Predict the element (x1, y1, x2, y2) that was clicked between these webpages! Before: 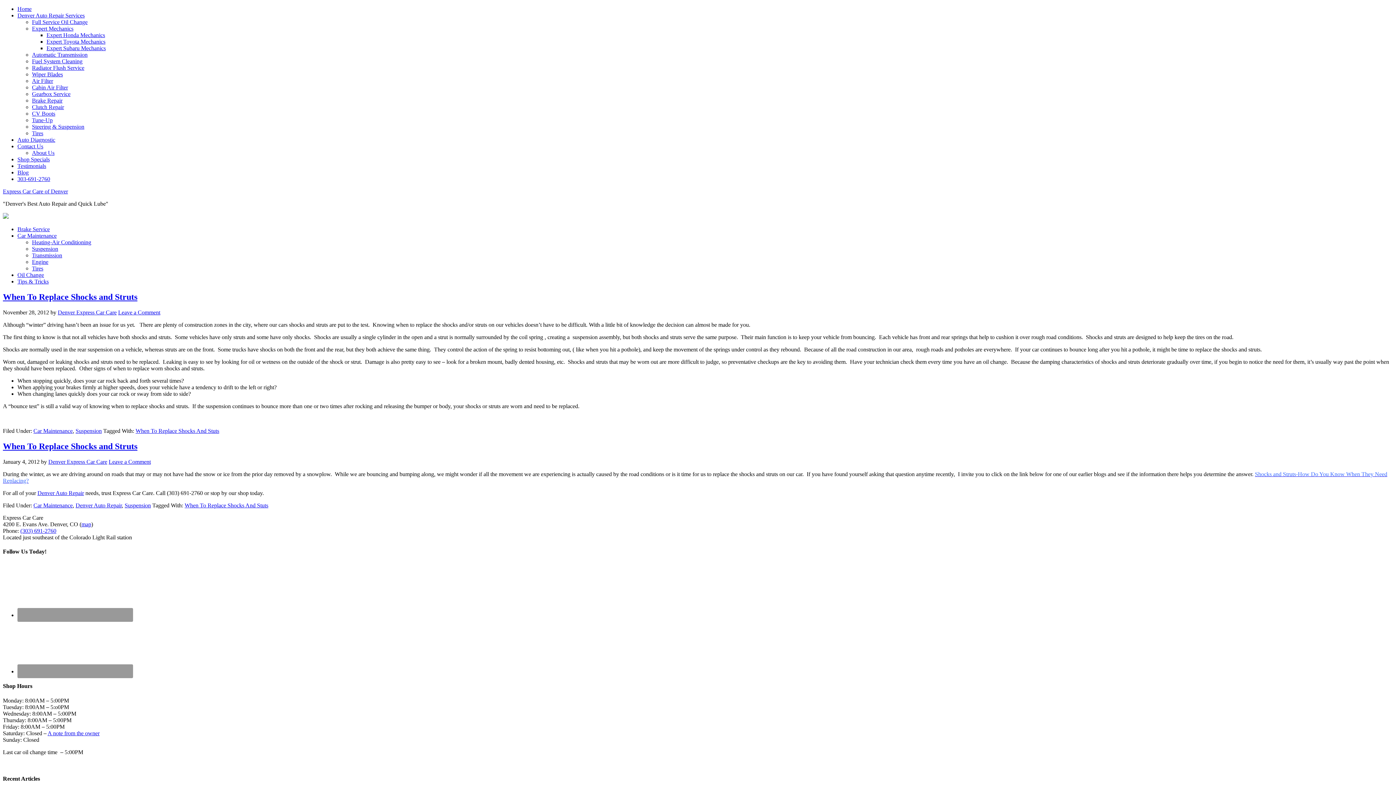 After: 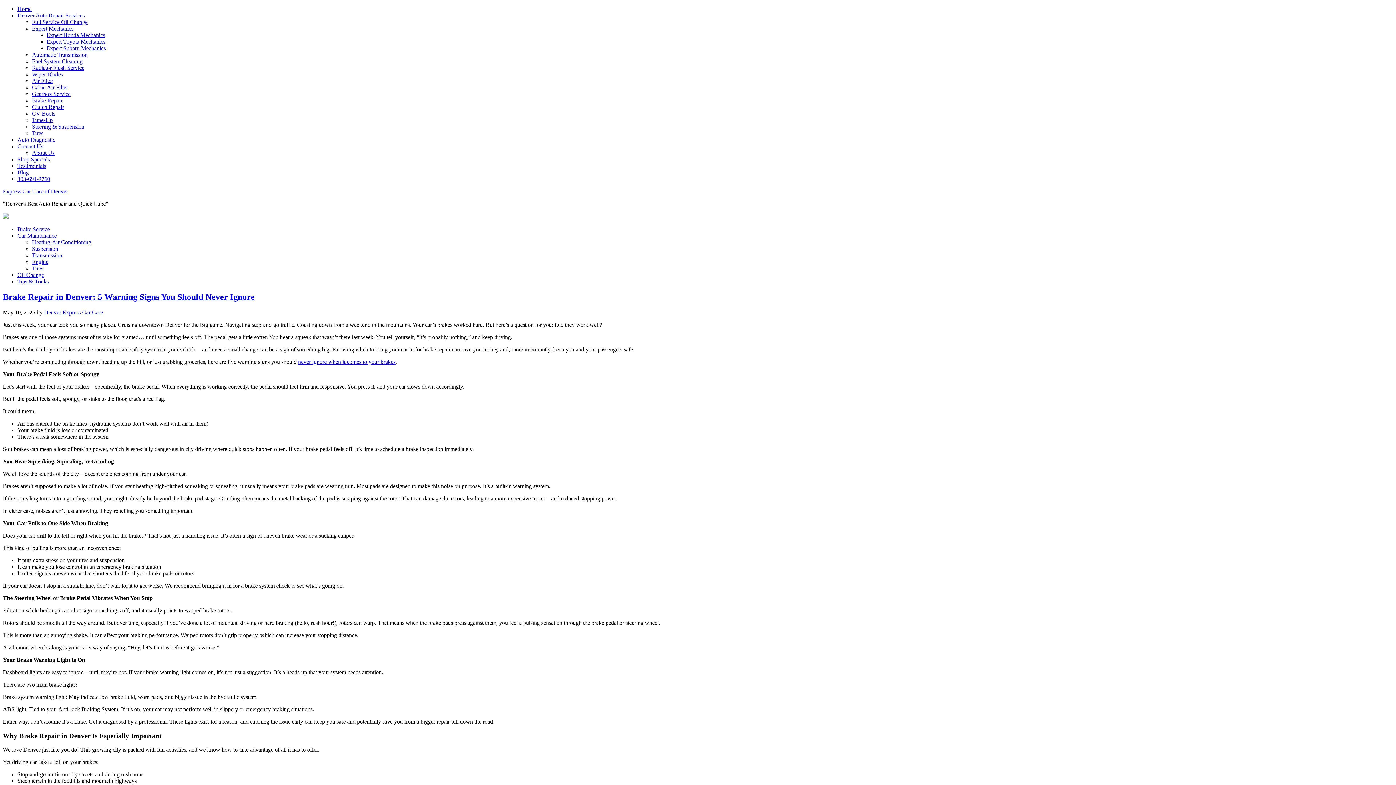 Action: bbox: (57, 309, 116, 315) label: Denver Express Car Care